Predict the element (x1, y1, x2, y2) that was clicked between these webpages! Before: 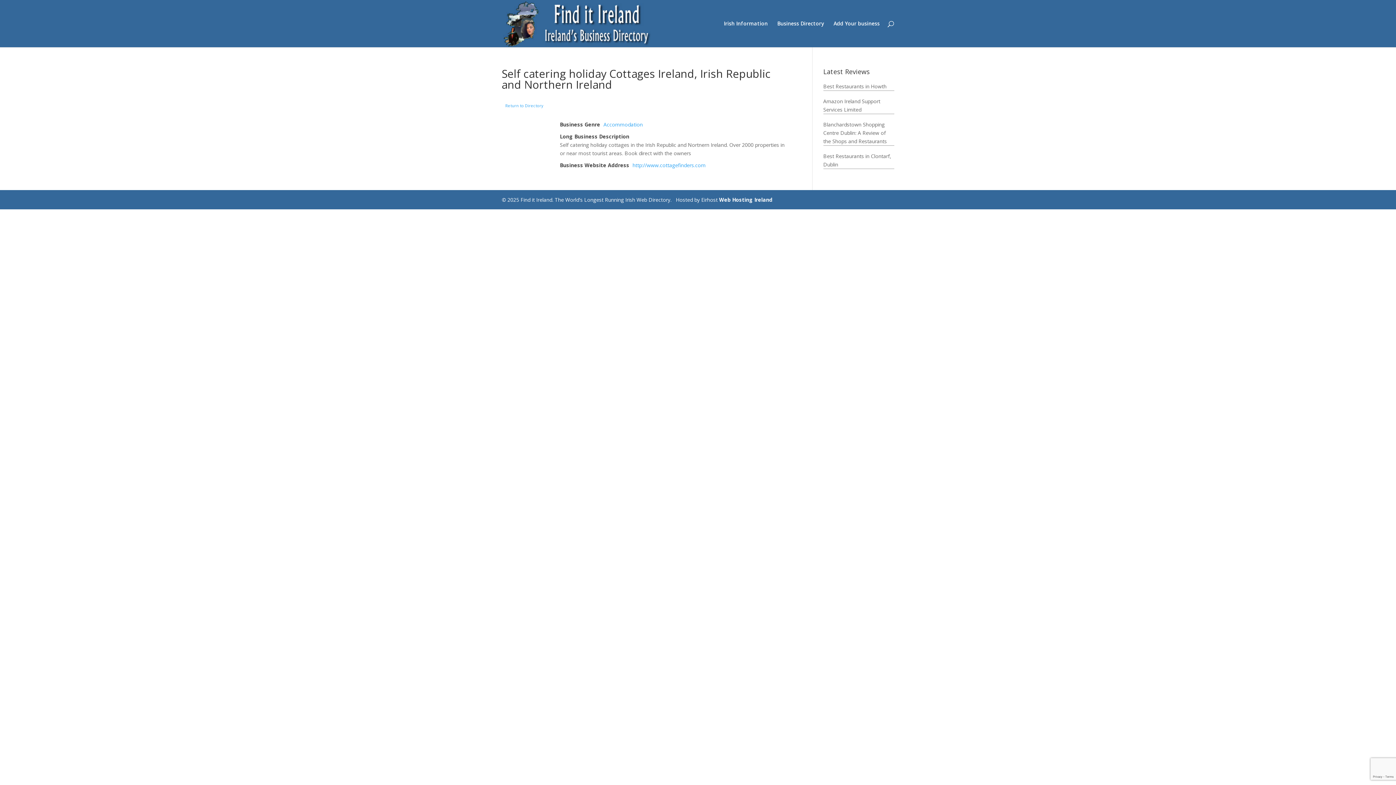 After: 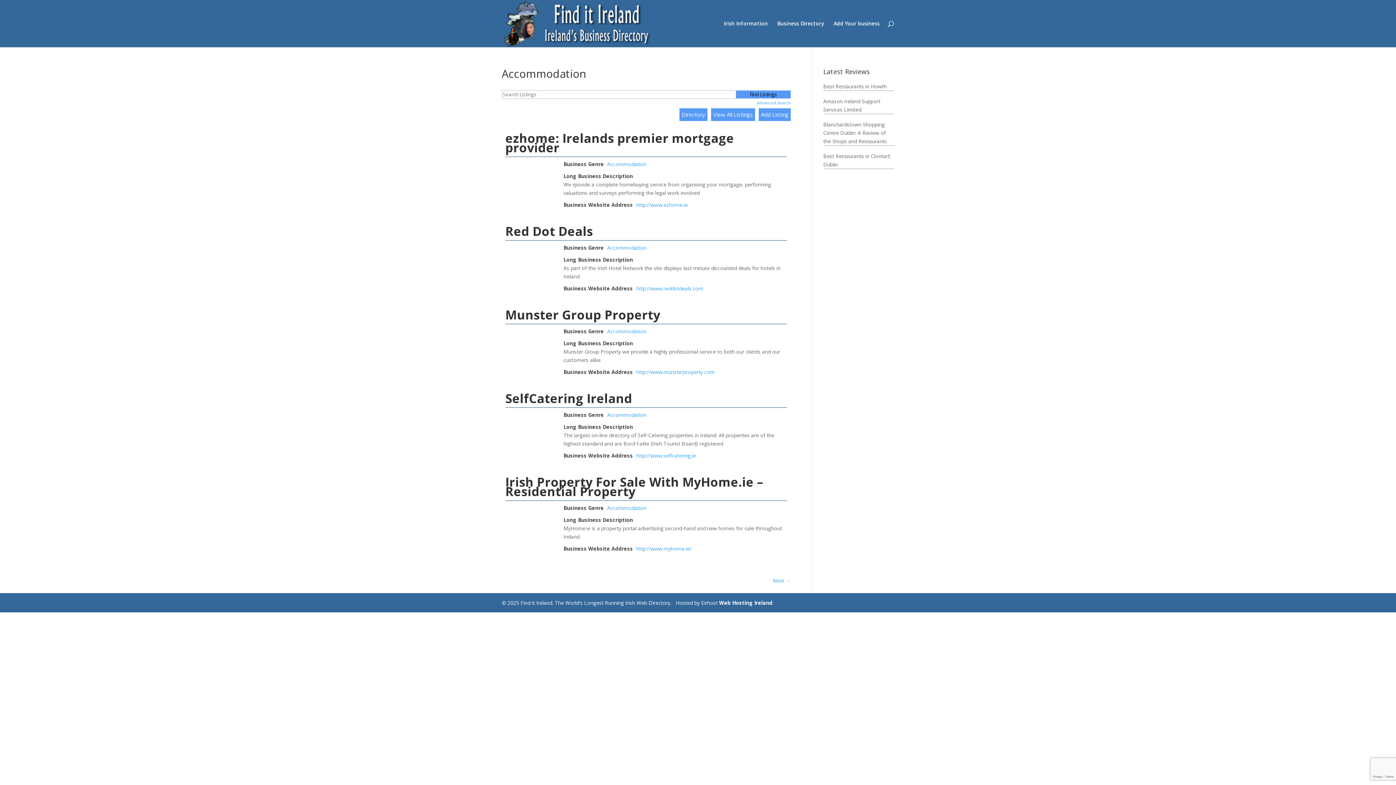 Action: bbox: (603, 121, 642, 128) label: Accommodation